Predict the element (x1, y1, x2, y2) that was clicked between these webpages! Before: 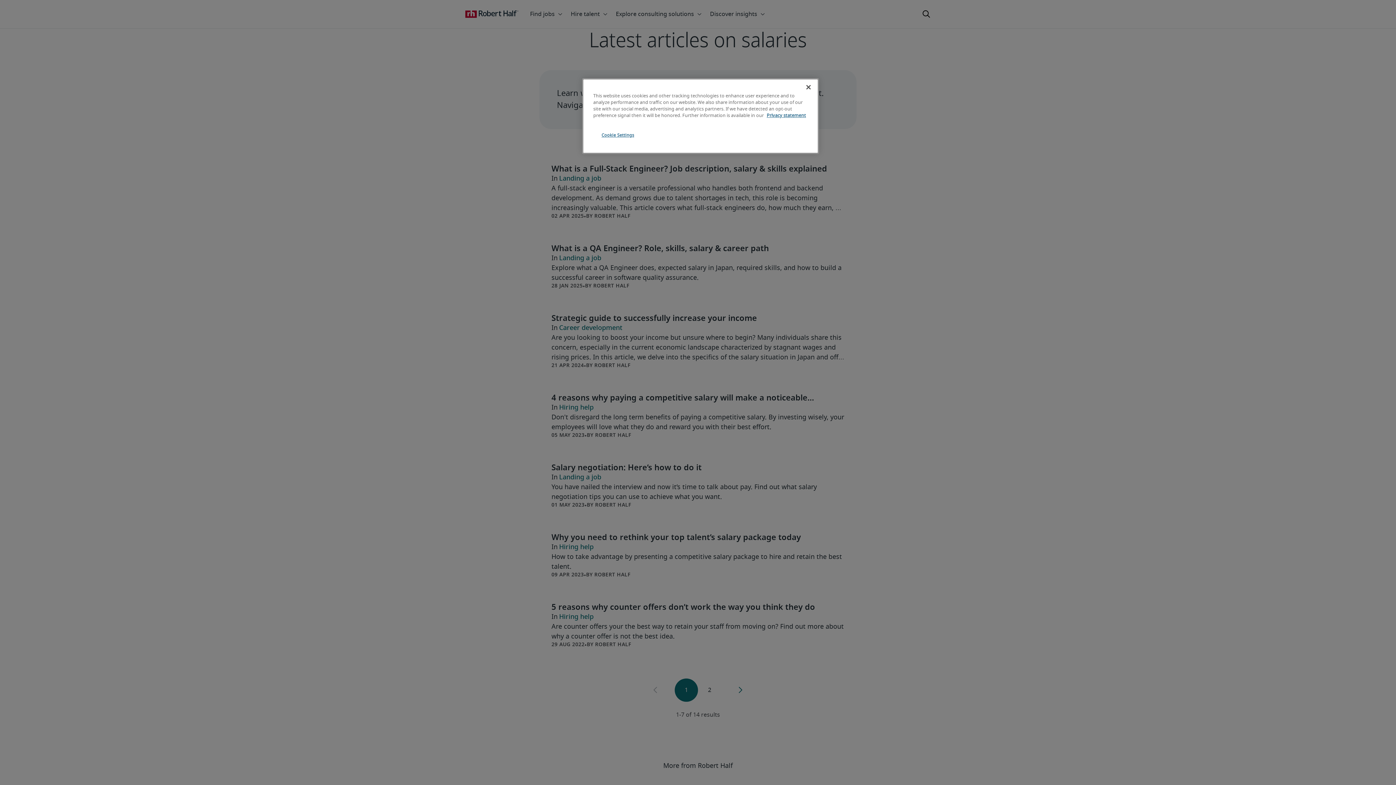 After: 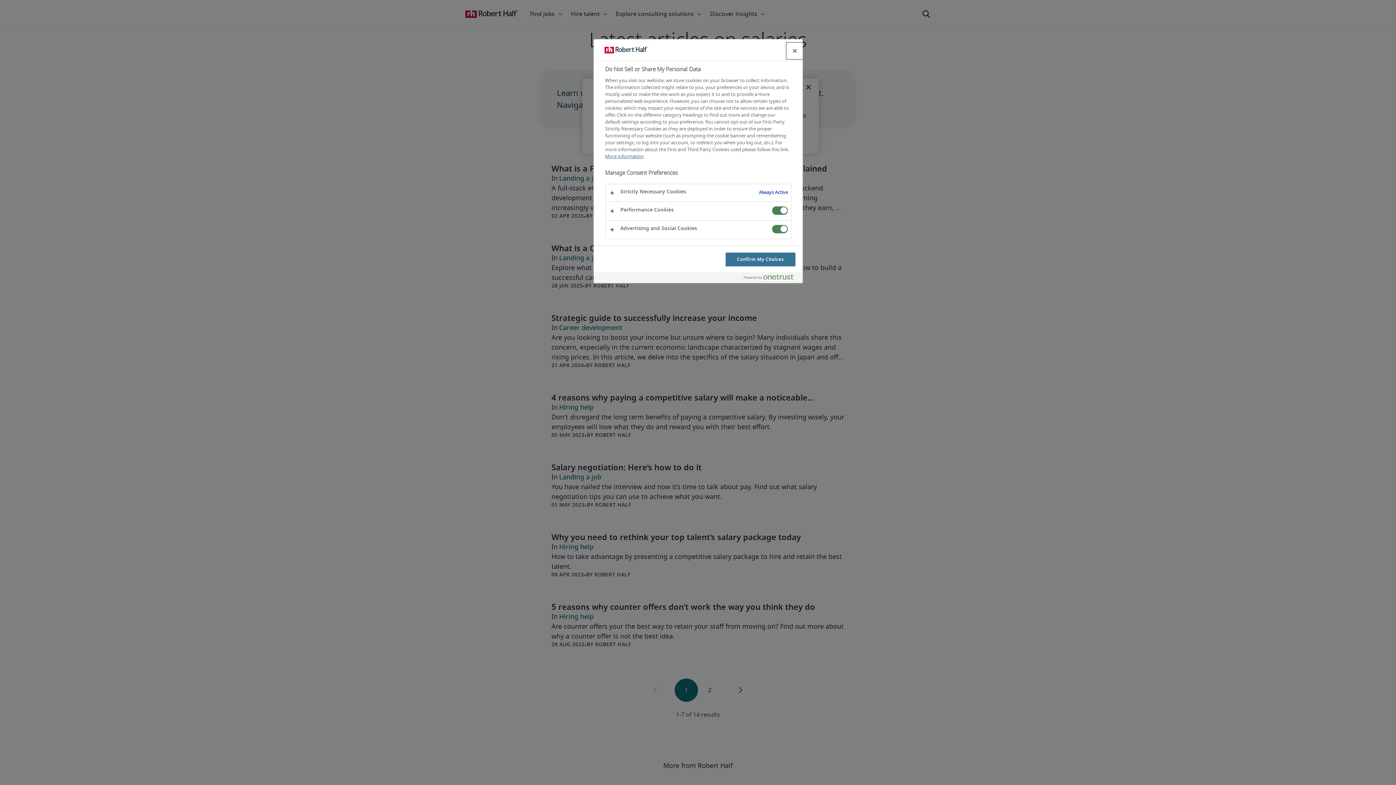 Action: label: Cookie Settings bbox: (593, 128, 642, 142)